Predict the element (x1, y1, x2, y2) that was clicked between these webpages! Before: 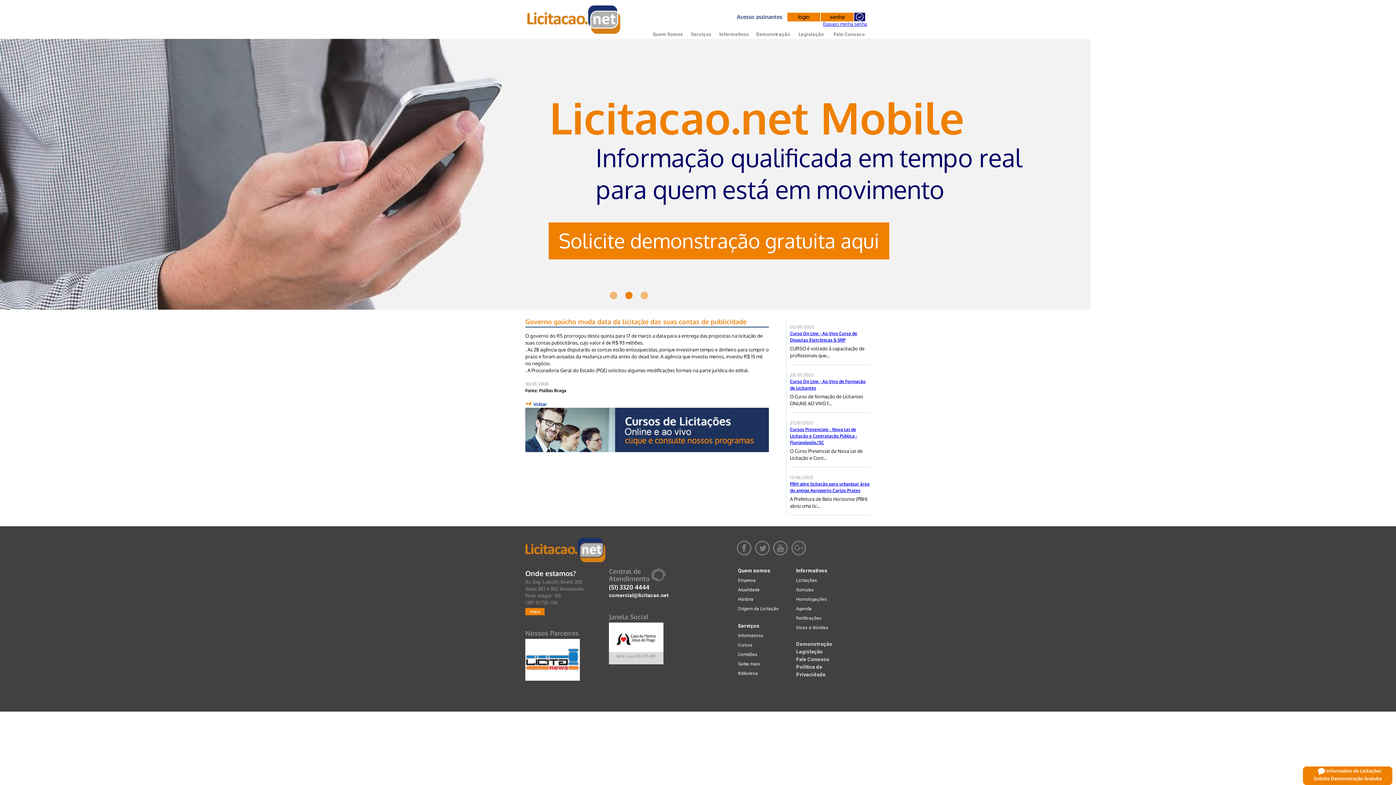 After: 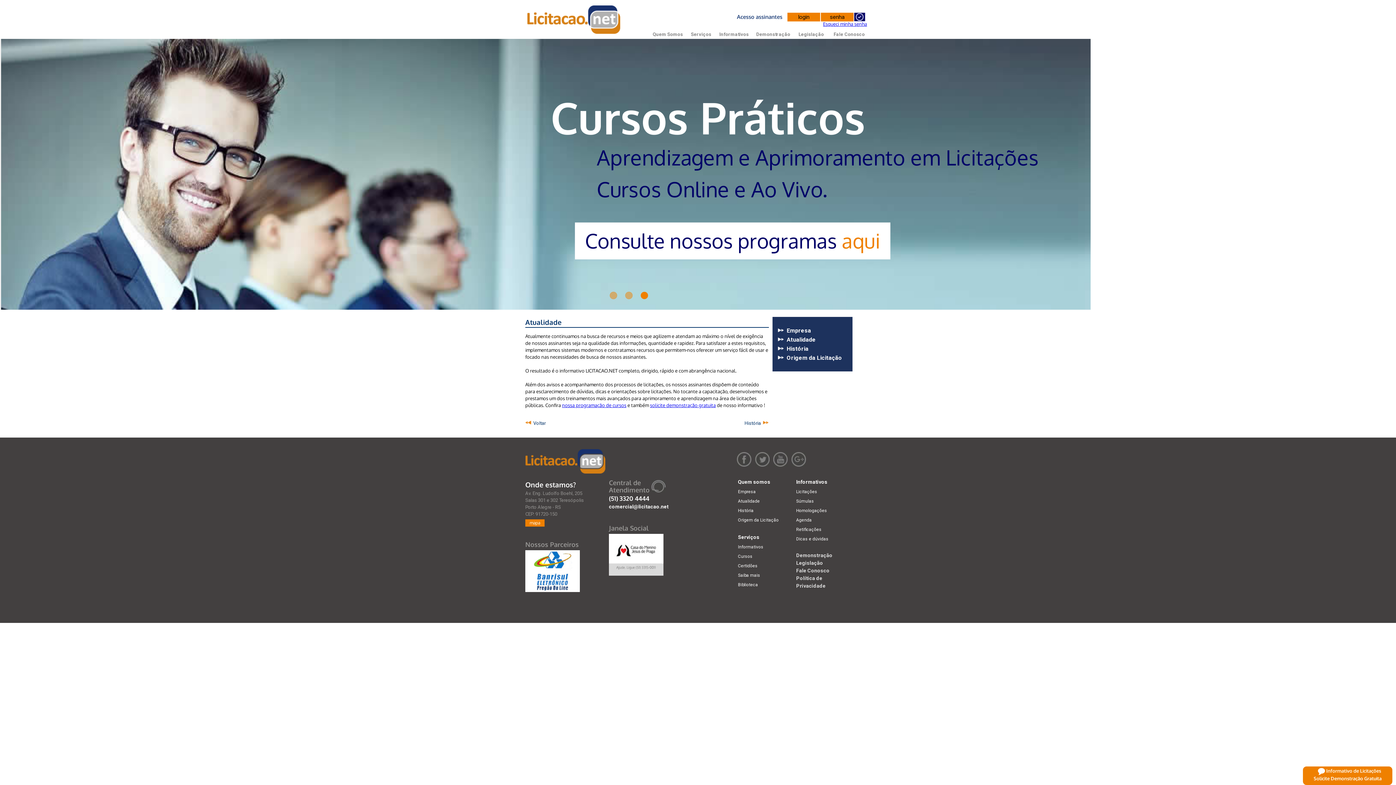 Action: bbox: (738, 587, 760, 592) label: Atualidade